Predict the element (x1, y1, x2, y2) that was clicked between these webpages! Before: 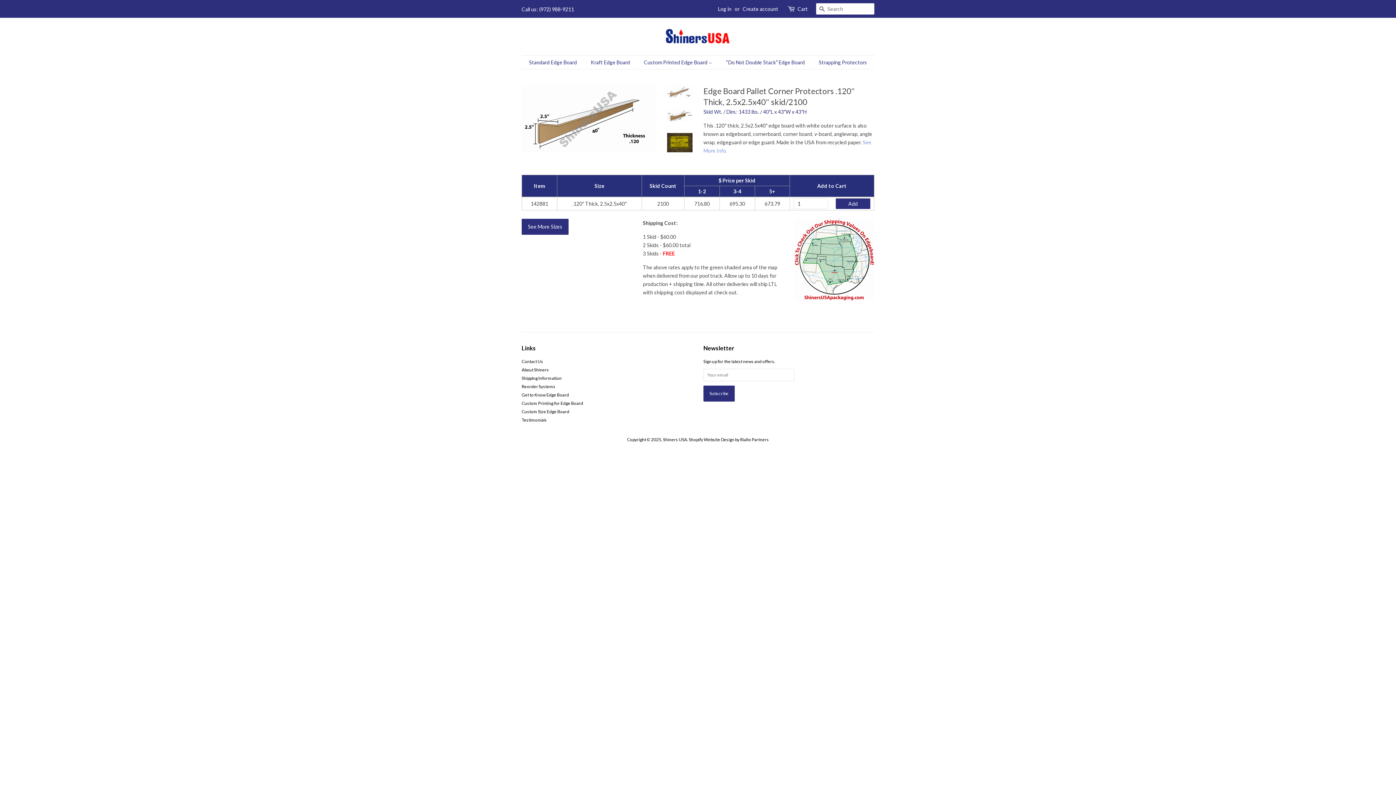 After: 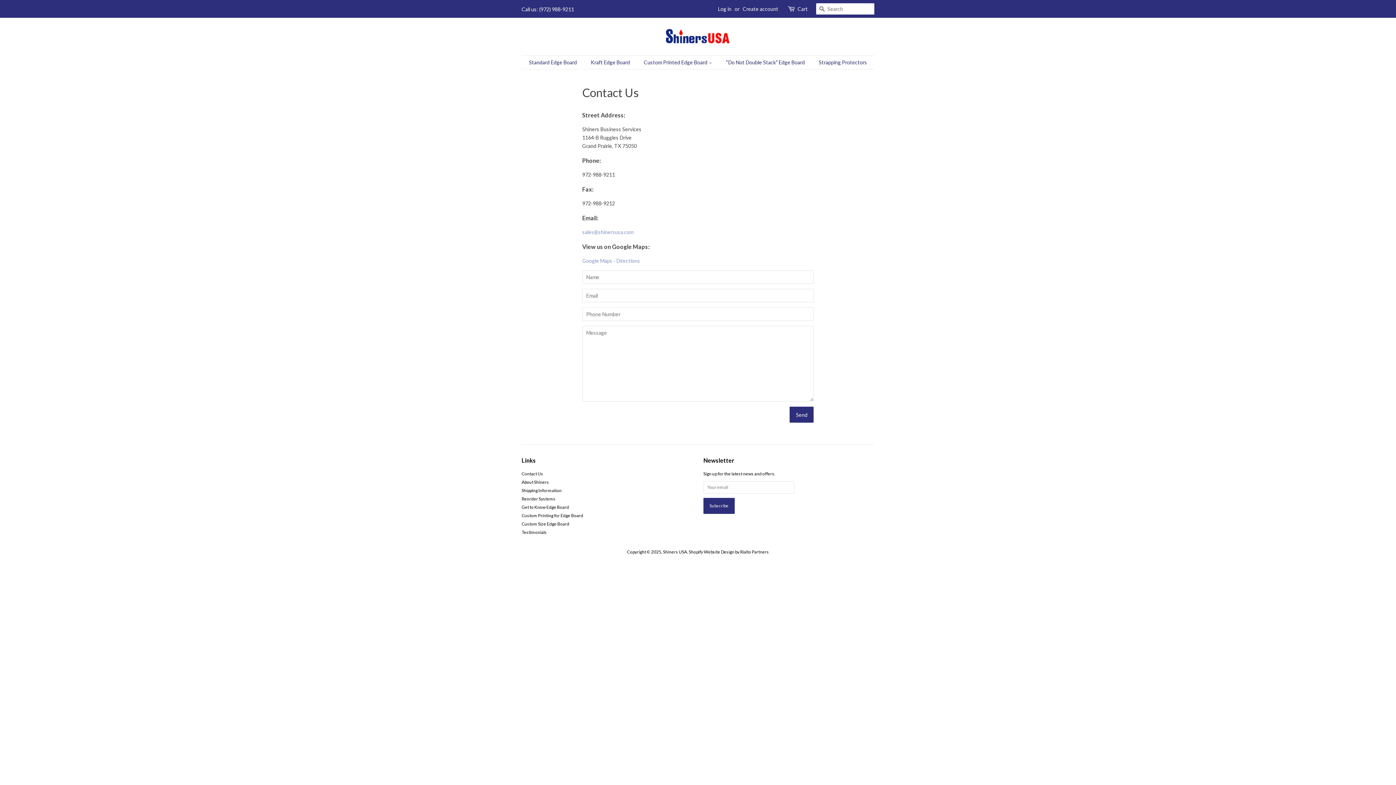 Action: label: Contact Us bbox: (521, 358, 543, 364)